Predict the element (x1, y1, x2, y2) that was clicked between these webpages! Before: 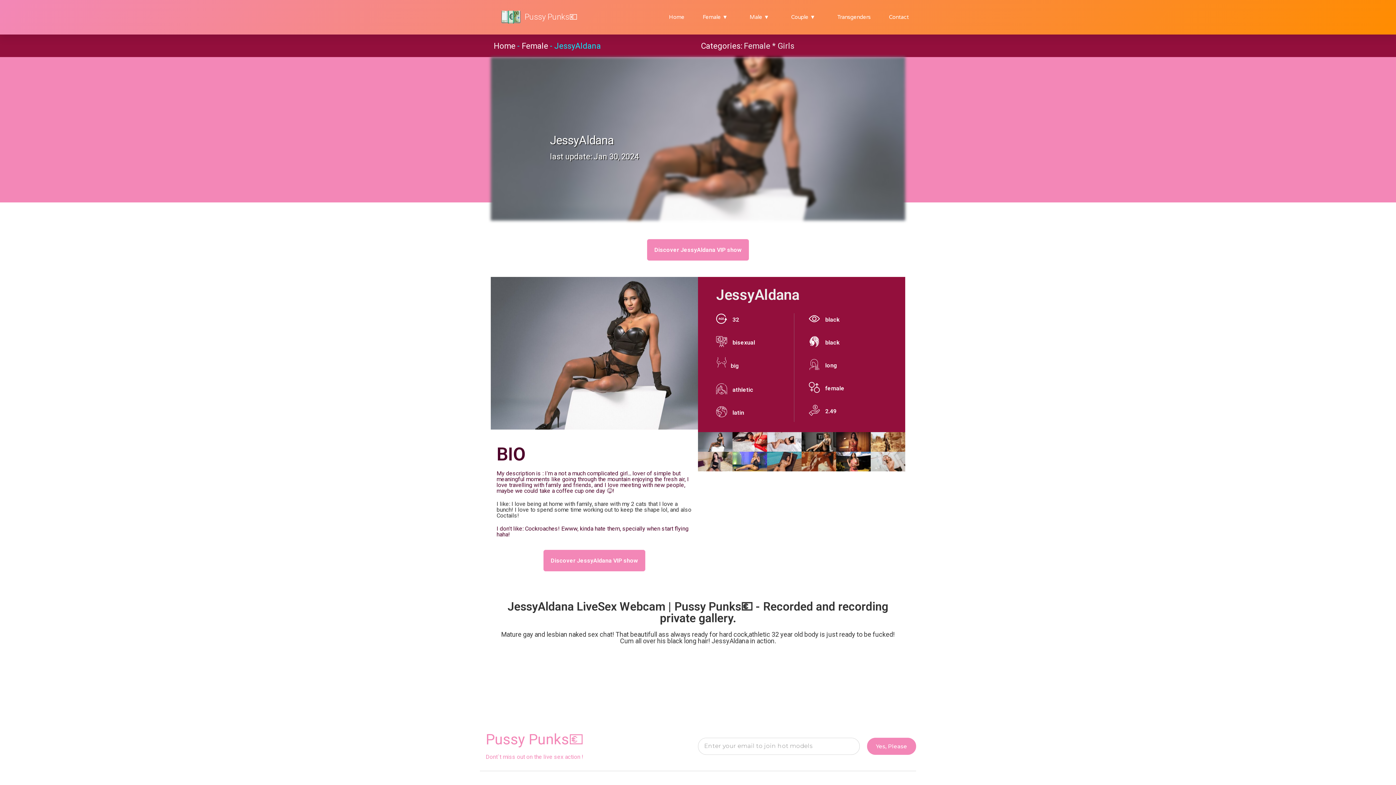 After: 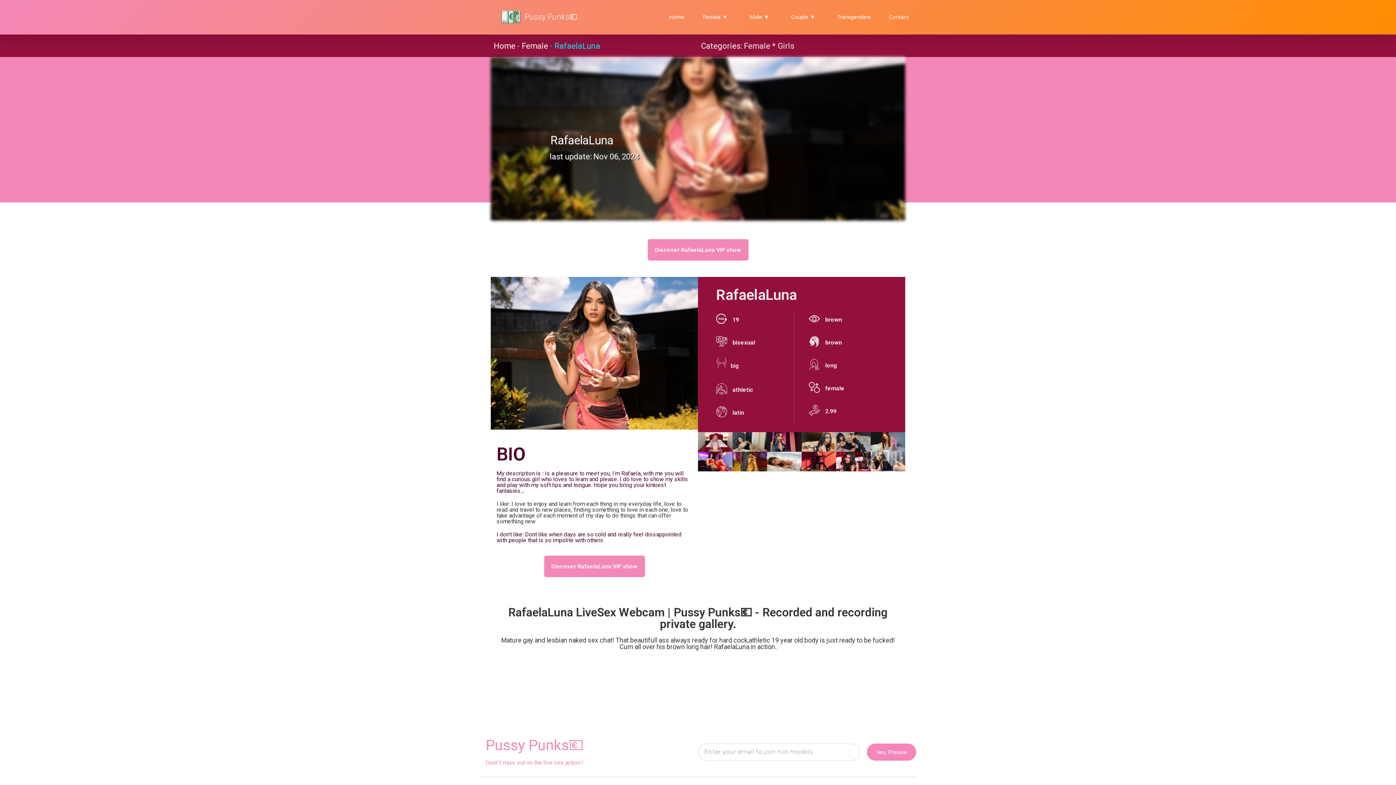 Action: label: RafaelaLuna bbox: (836, 452, 870, 471)